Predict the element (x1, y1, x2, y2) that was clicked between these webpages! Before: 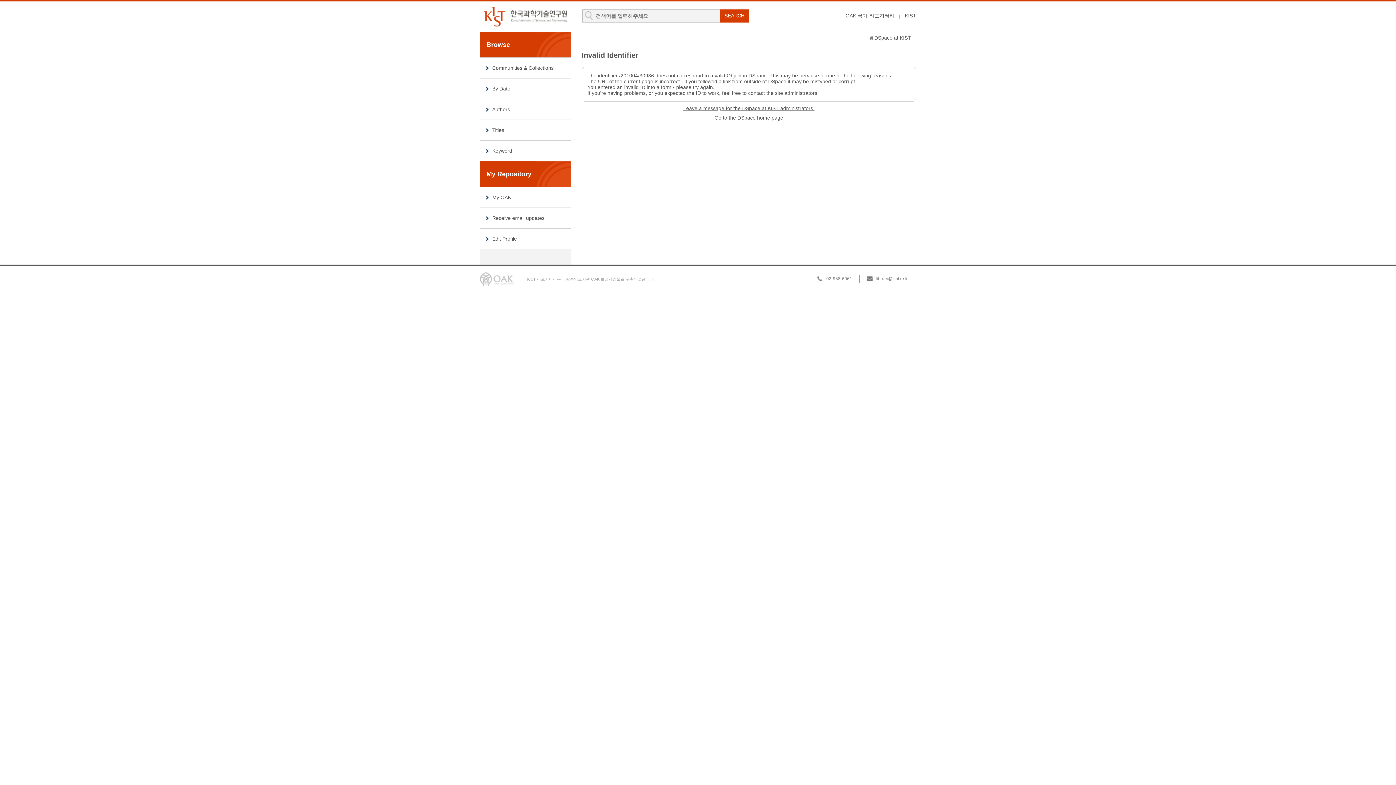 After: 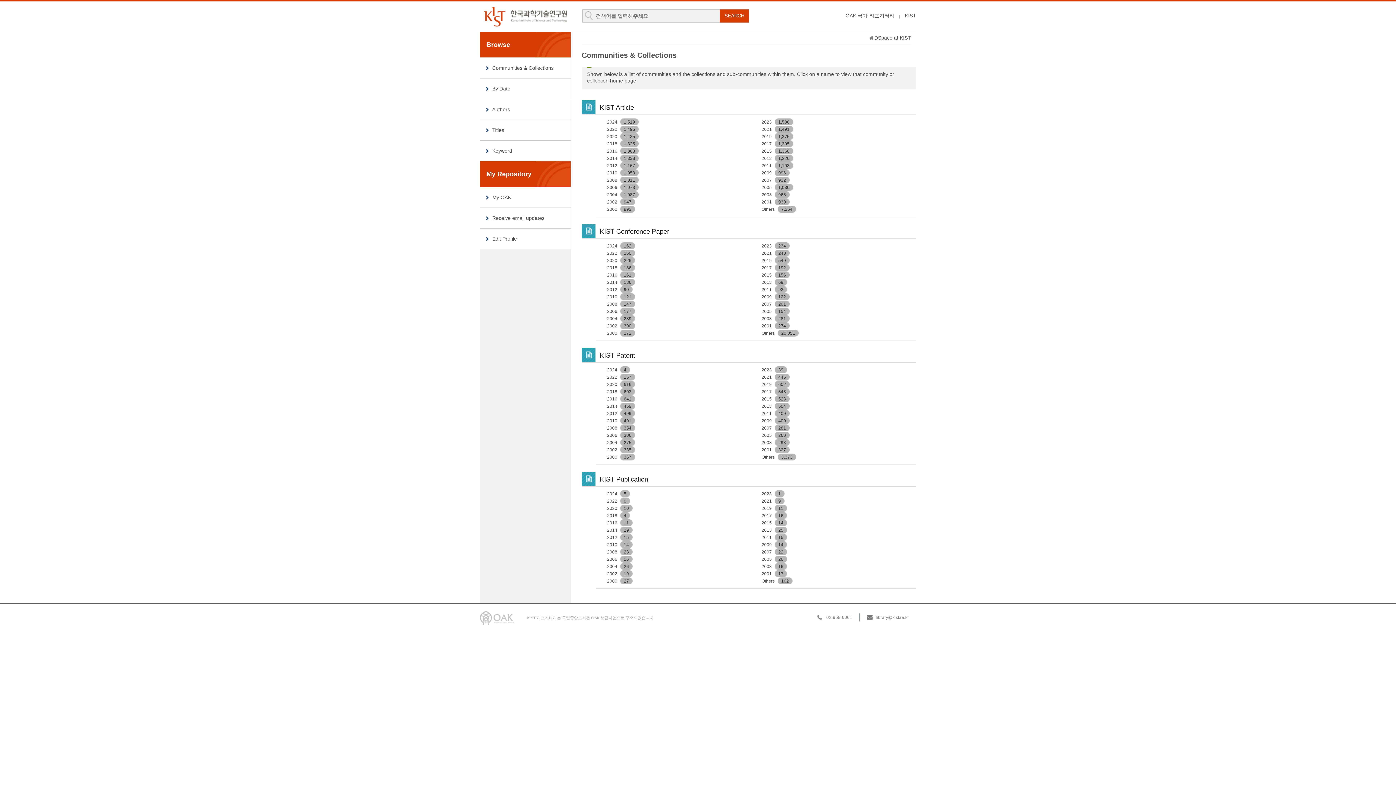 Action: label: Communities & Collections bbox: (480, 57, 570, 78)